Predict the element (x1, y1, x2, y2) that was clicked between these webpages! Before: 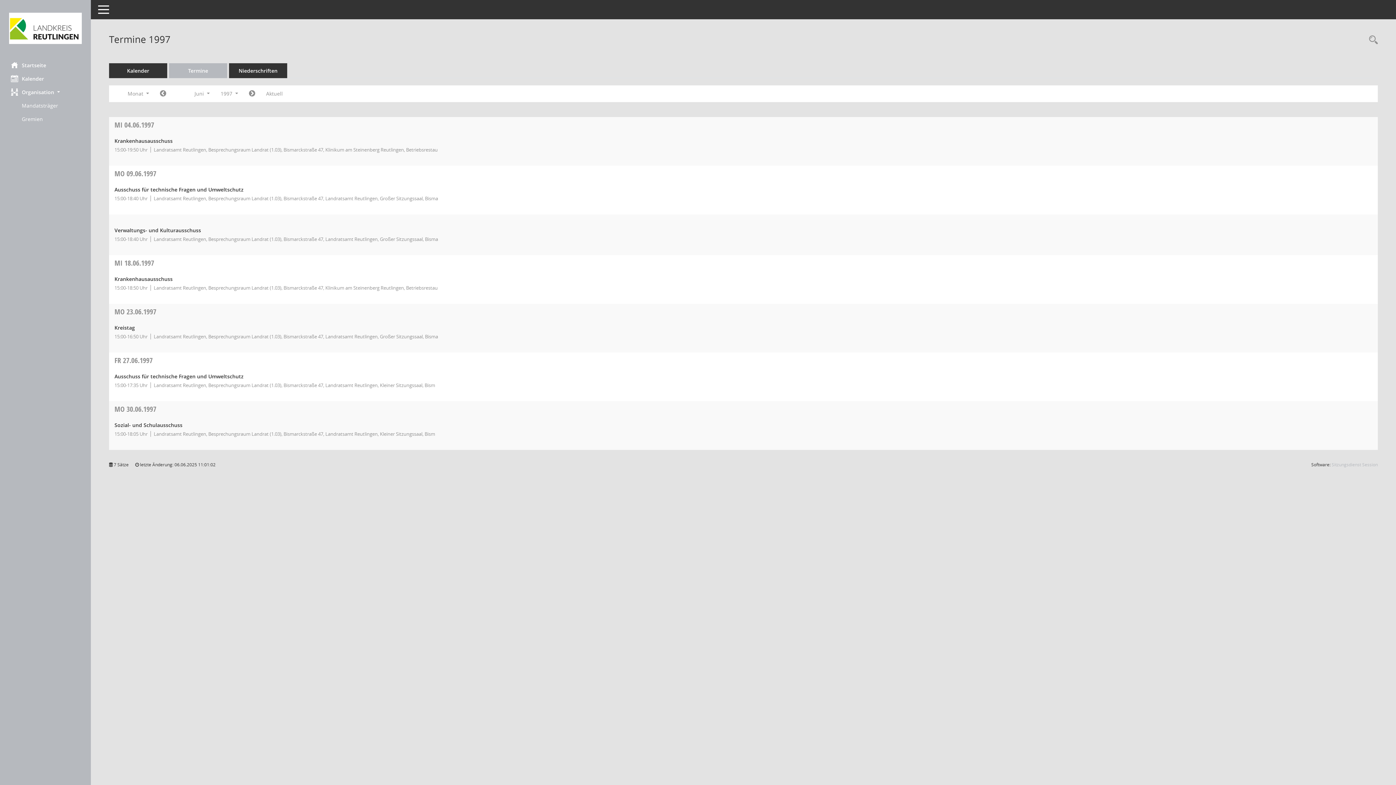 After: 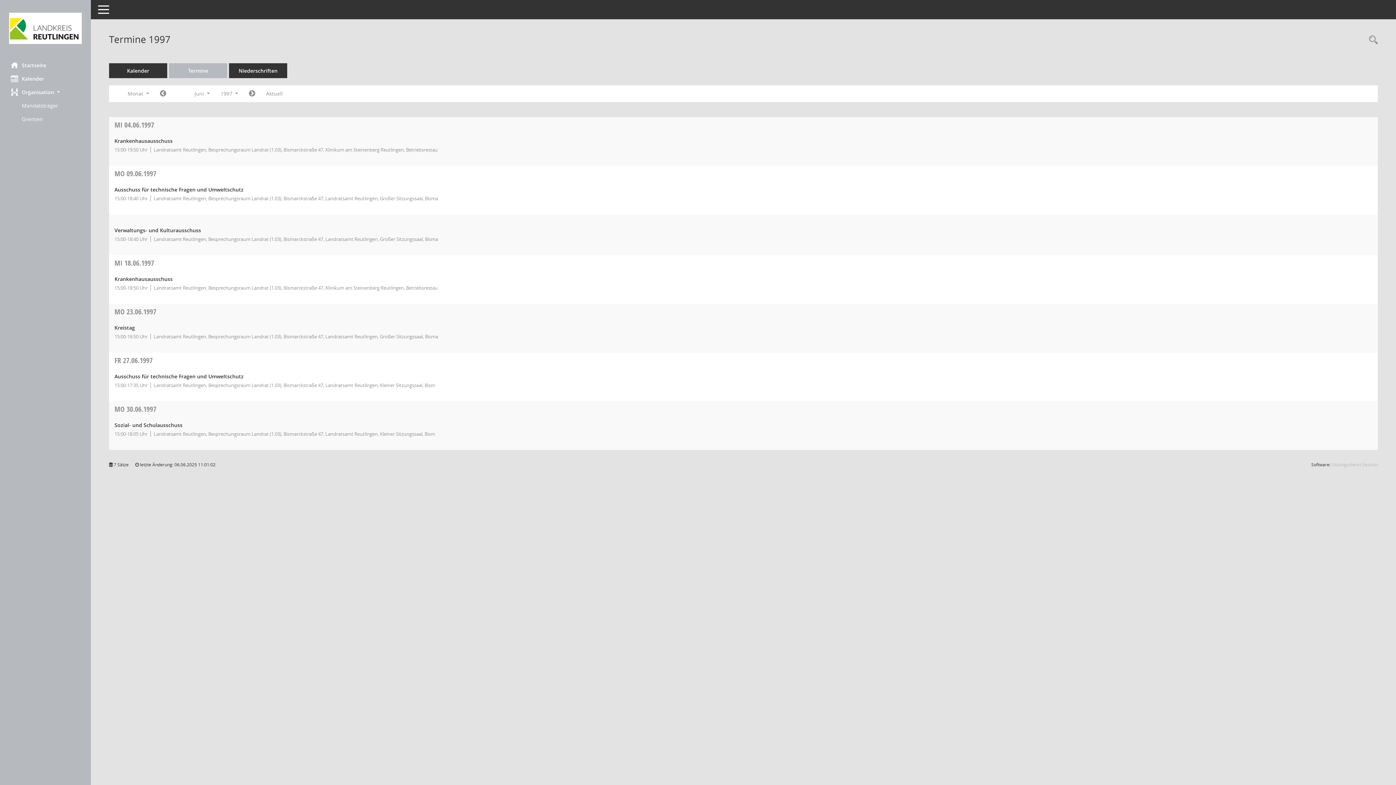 Action: label: MO 30.06.1997 bbox: (114, 404, 156, 414)